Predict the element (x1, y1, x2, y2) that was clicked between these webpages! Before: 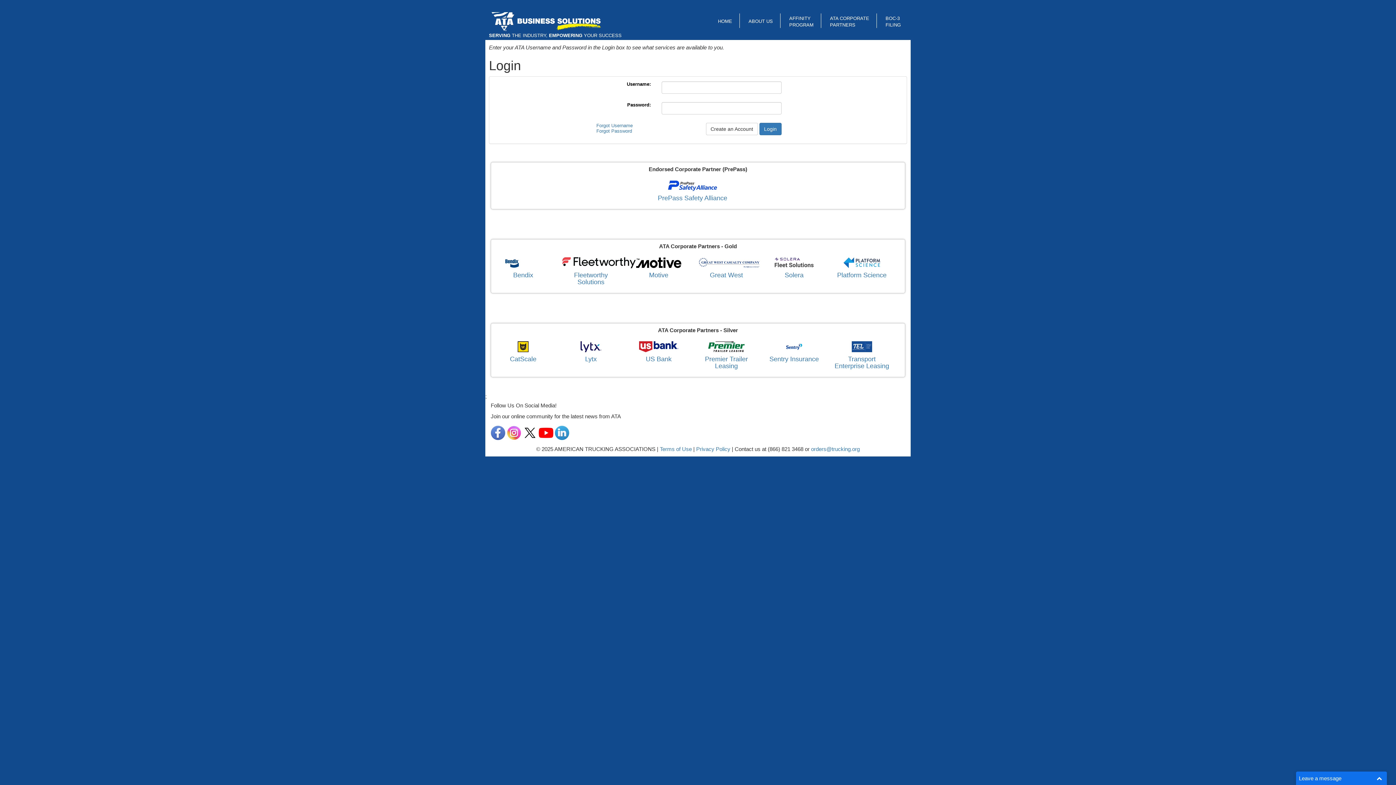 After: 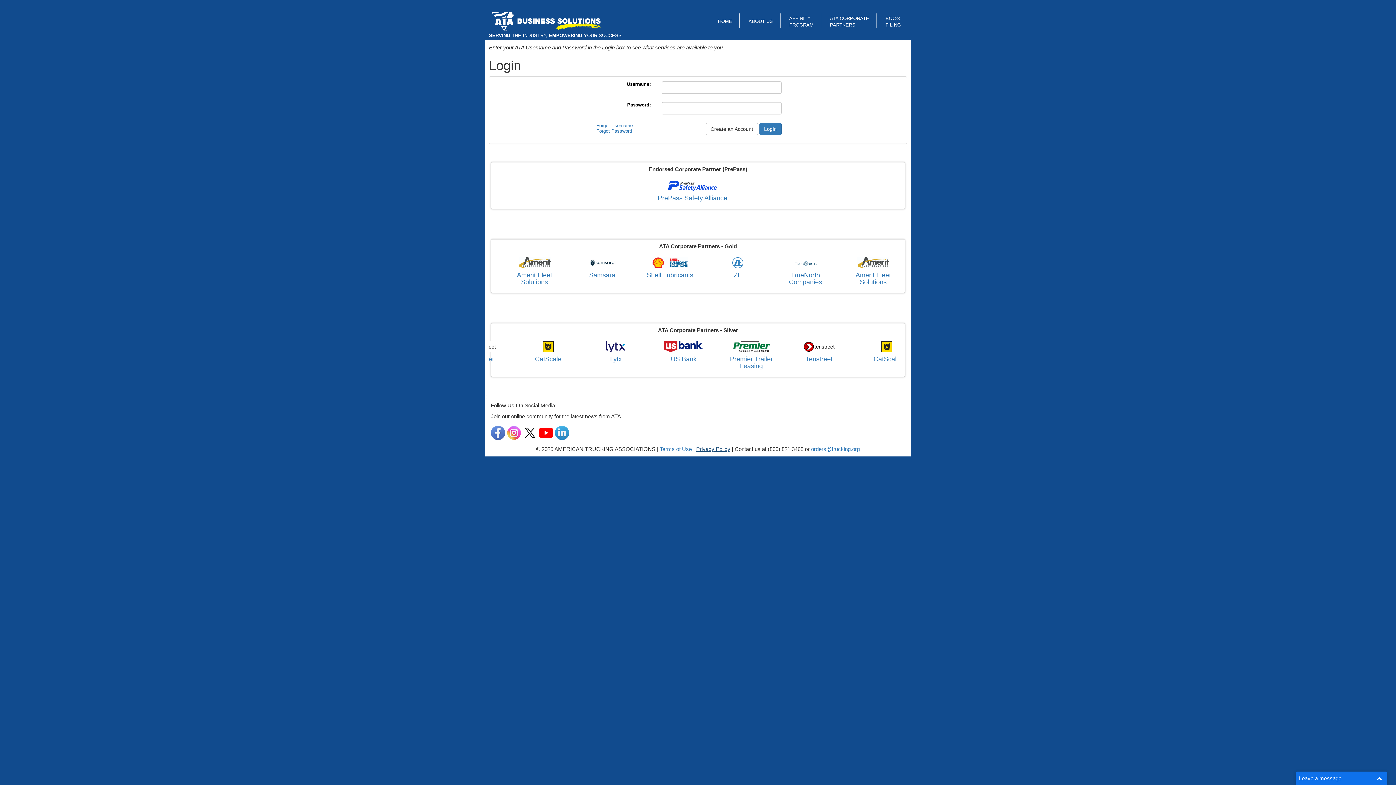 Action: label: Privacy Policy bbox: (696, 446, 730, 452)